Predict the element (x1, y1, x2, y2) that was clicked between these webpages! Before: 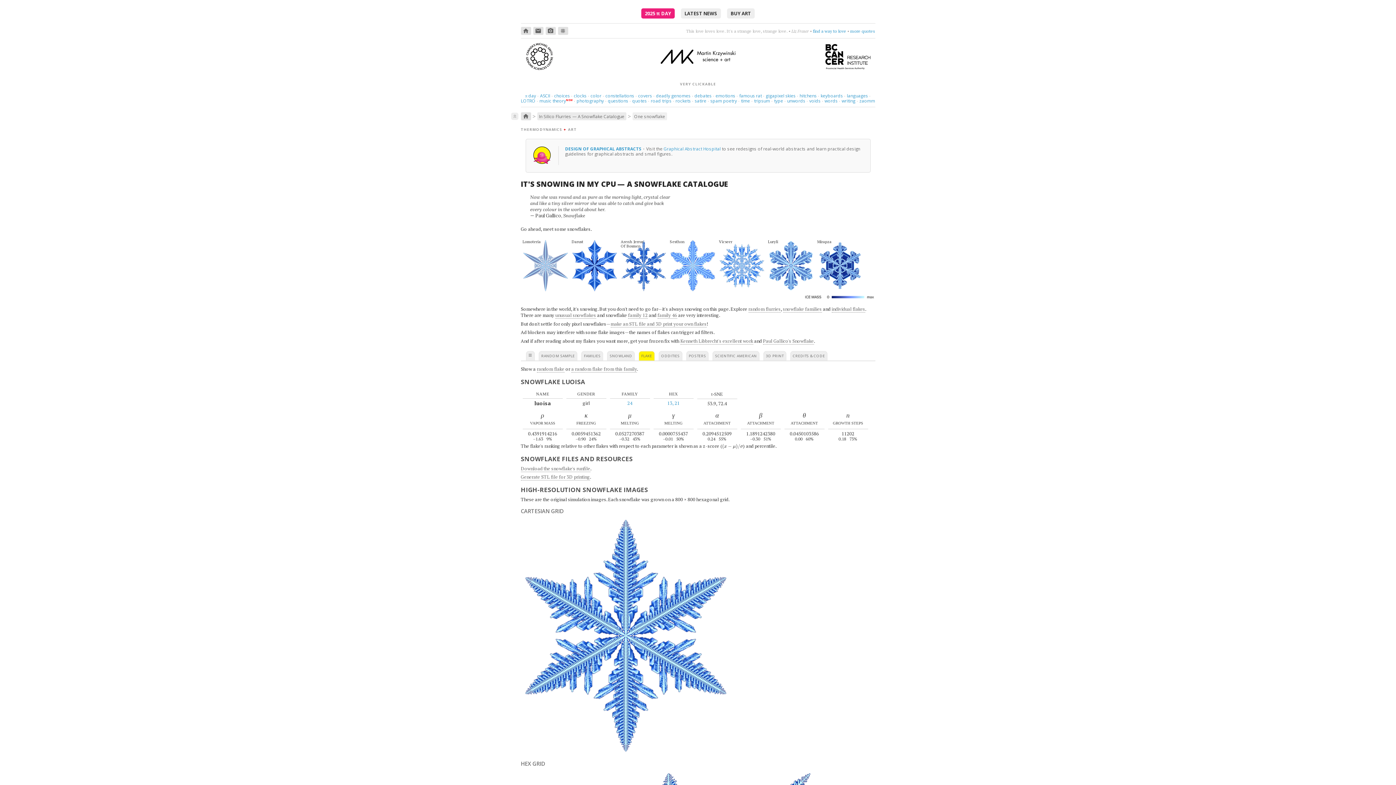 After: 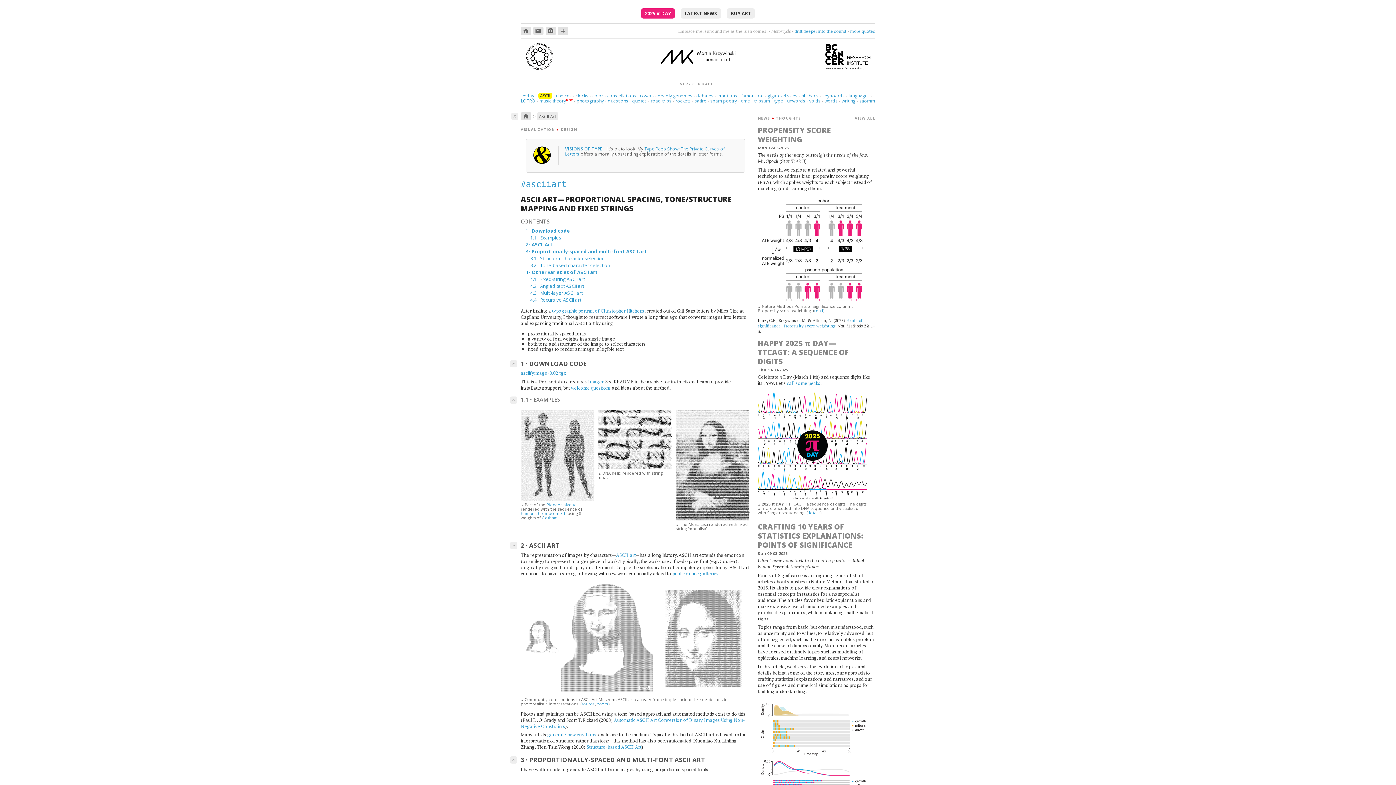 Action: label: ASCII bbox: (540, 92, 550, 98)